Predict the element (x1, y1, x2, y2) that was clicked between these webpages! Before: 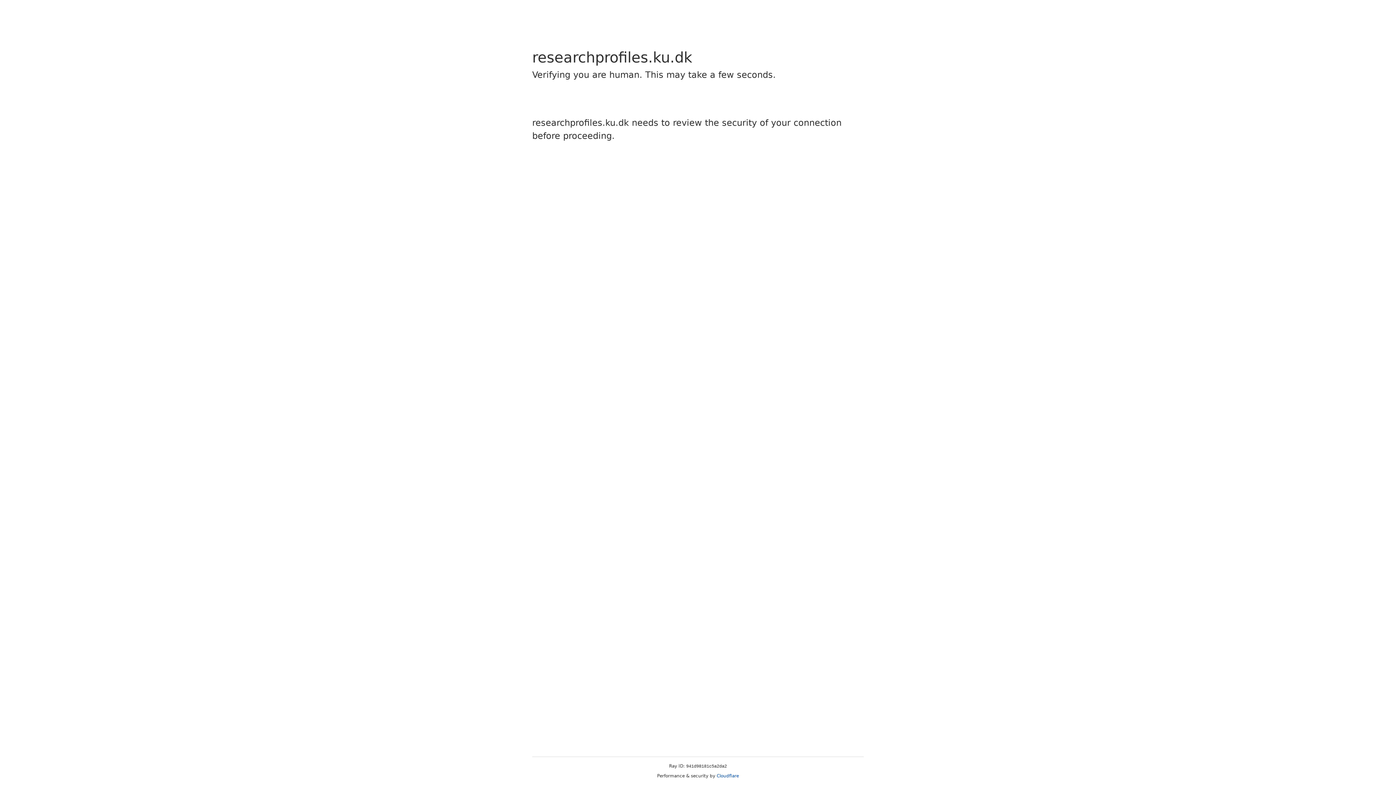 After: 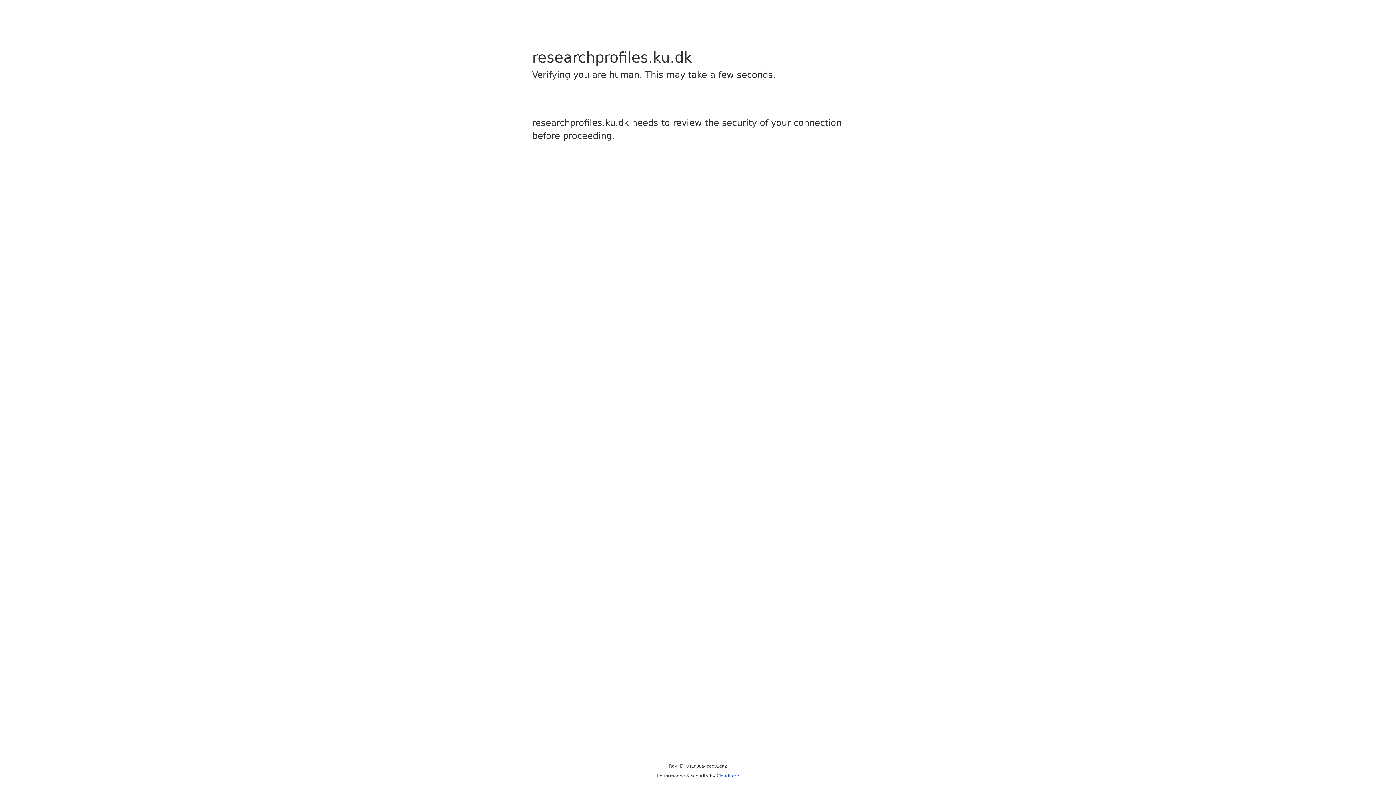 Action: label: Cloudflare bbox: (716, 773, 739, 778)